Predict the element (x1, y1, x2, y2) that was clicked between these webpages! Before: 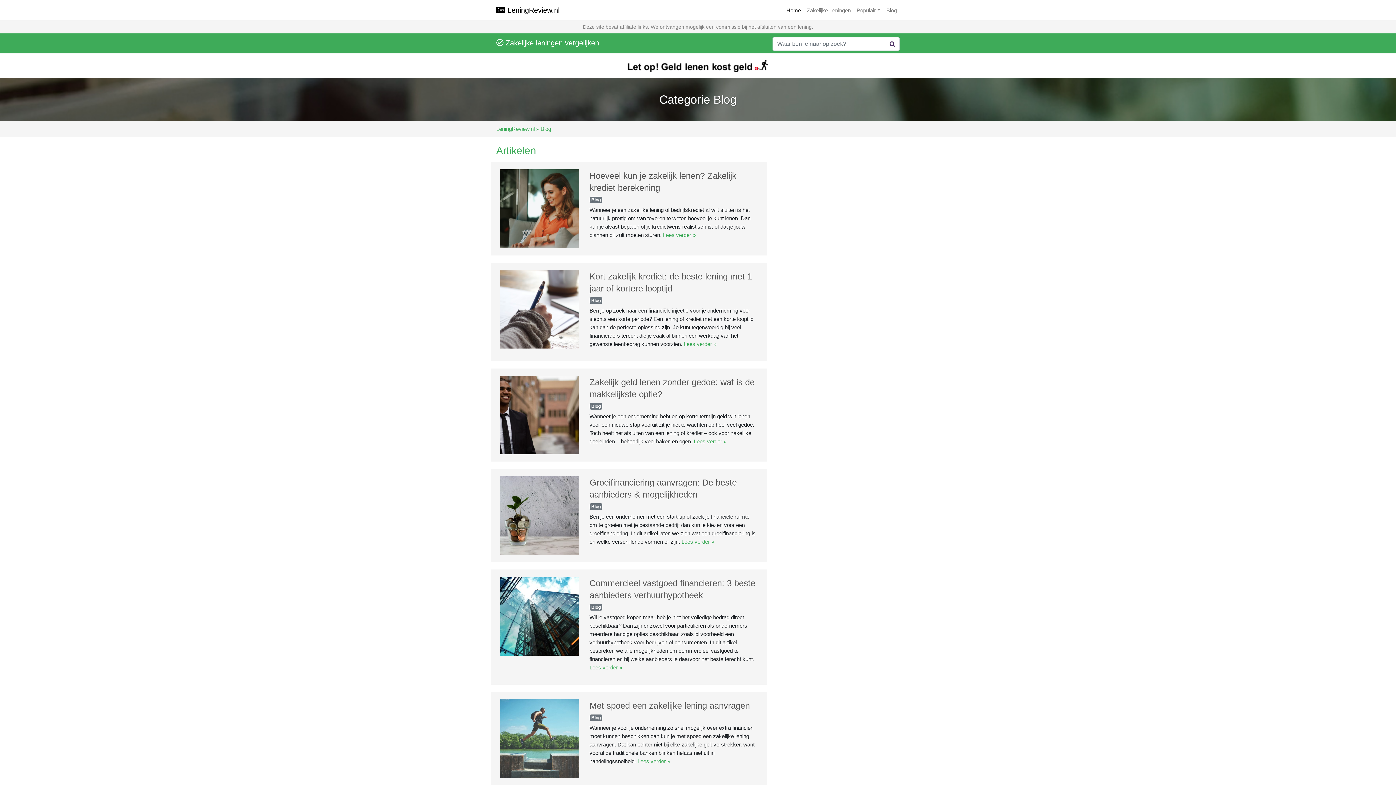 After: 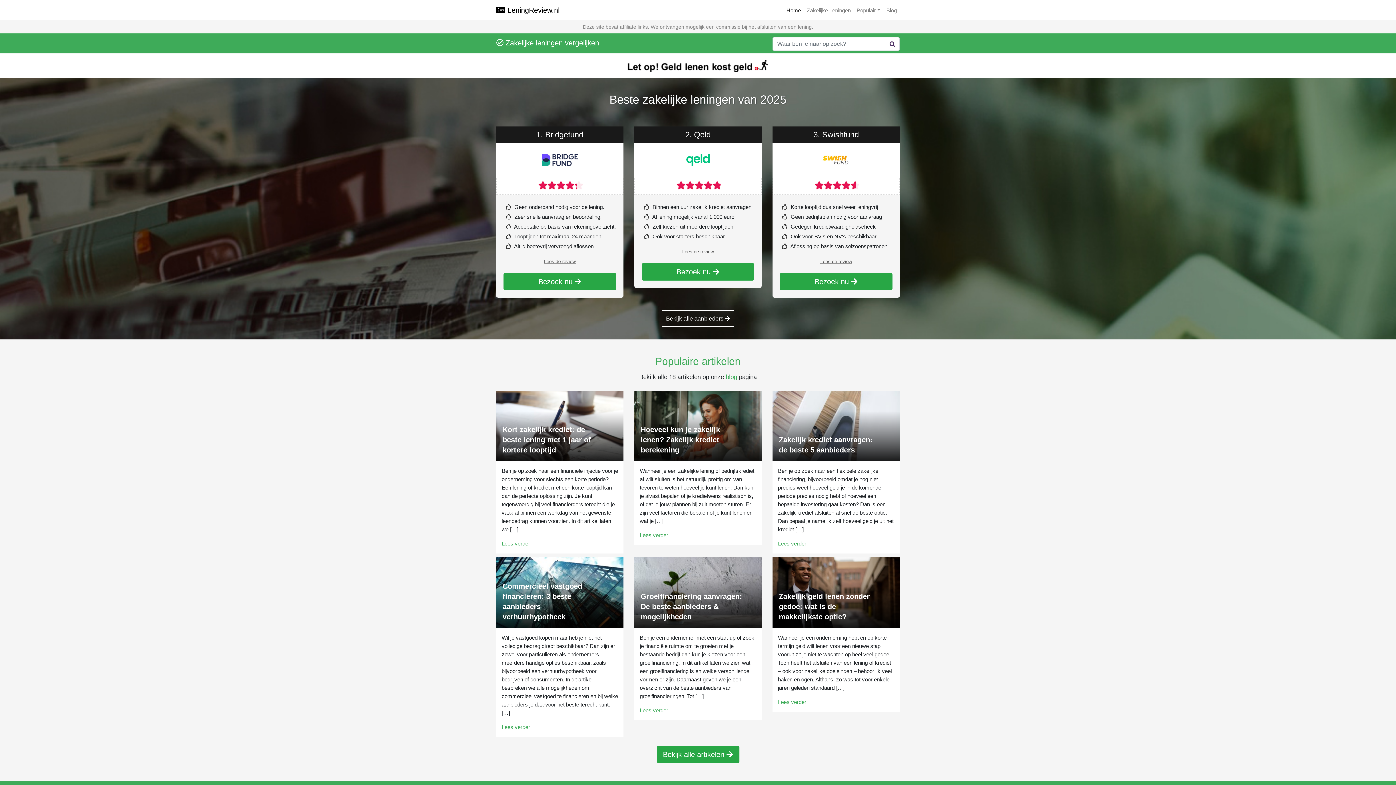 Action: label: Home
(current) bbox: (783, 3, 804, 17)